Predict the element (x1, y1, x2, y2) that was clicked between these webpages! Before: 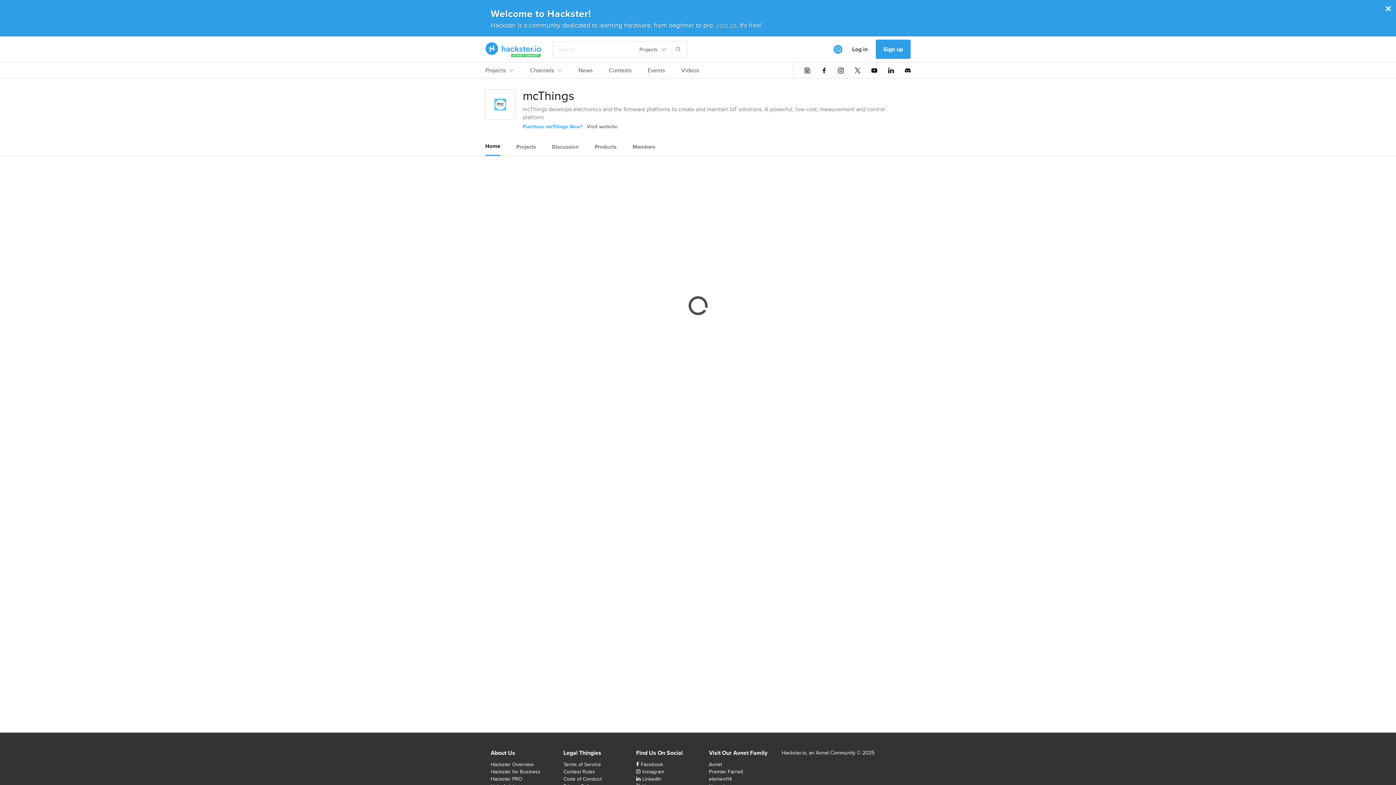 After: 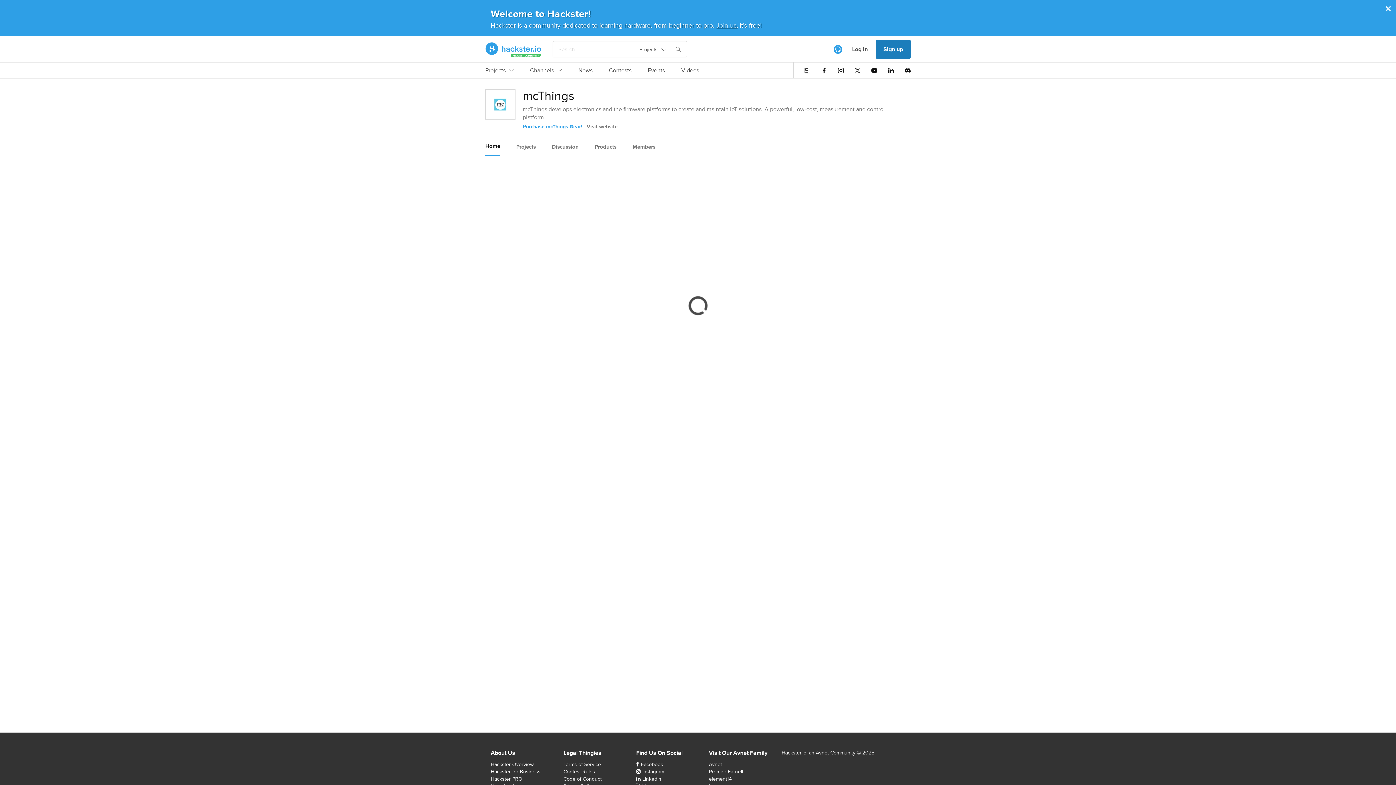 Action: label: Sign up bbox: (876, 39, 910, 58)